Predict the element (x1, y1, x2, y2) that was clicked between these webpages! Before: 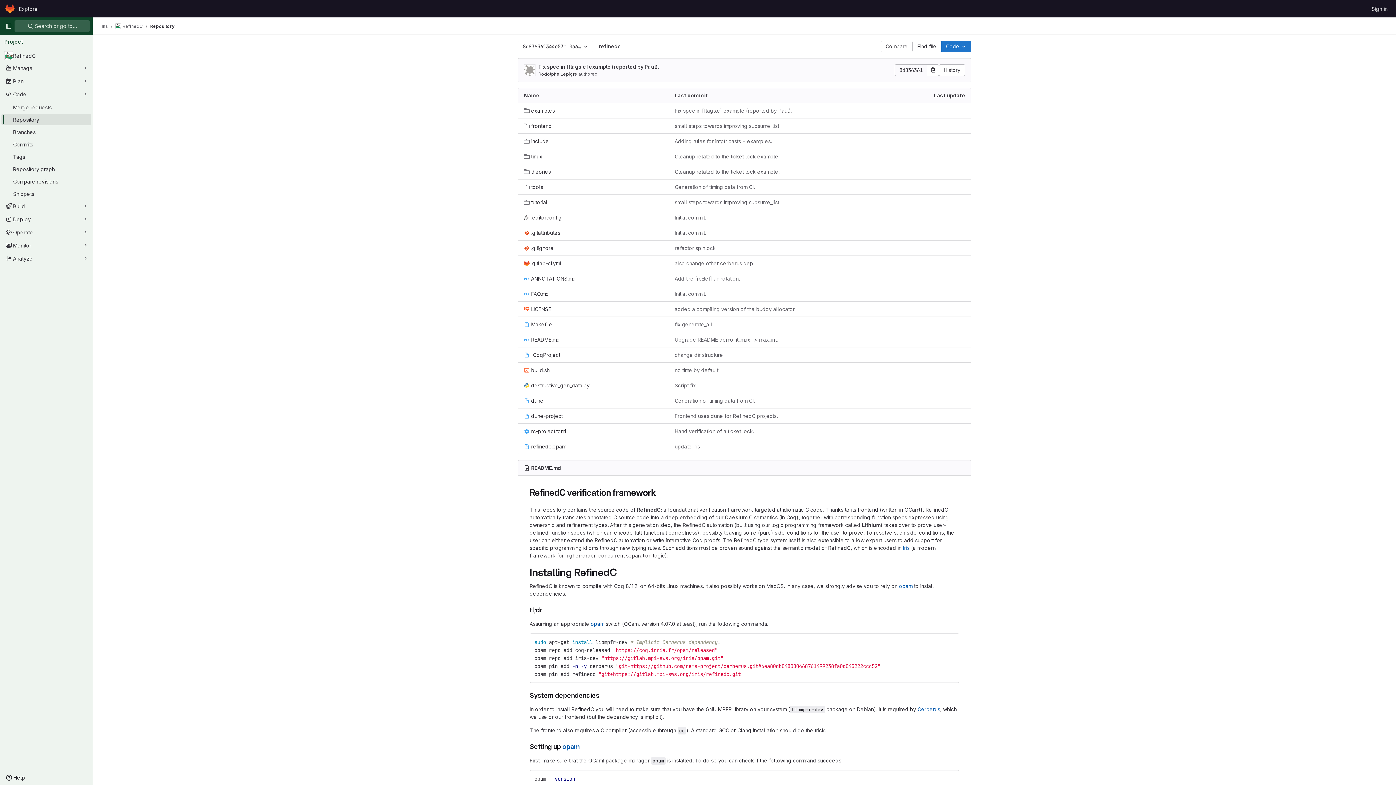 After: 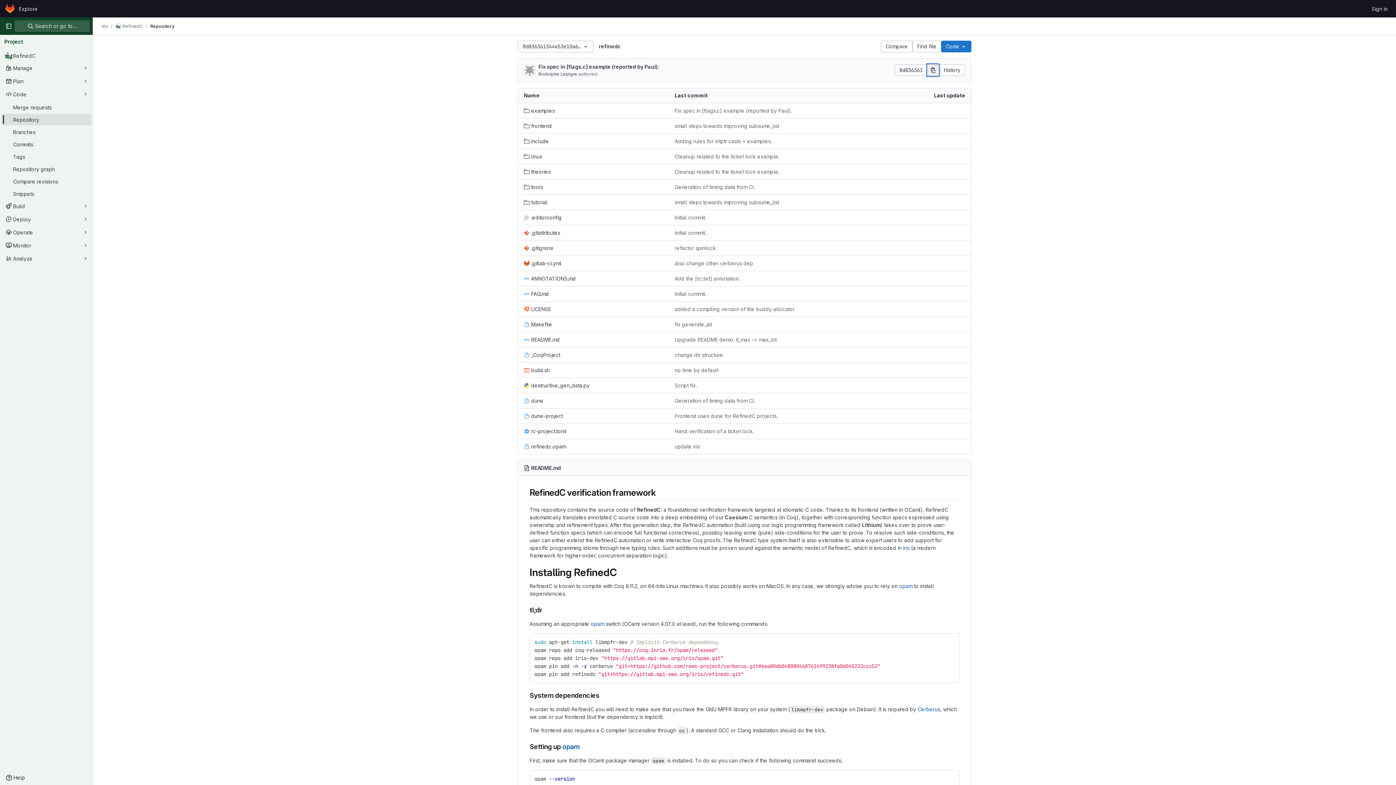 Action: label: Copy commit SHA bbox: (927, 64, 939, 76)